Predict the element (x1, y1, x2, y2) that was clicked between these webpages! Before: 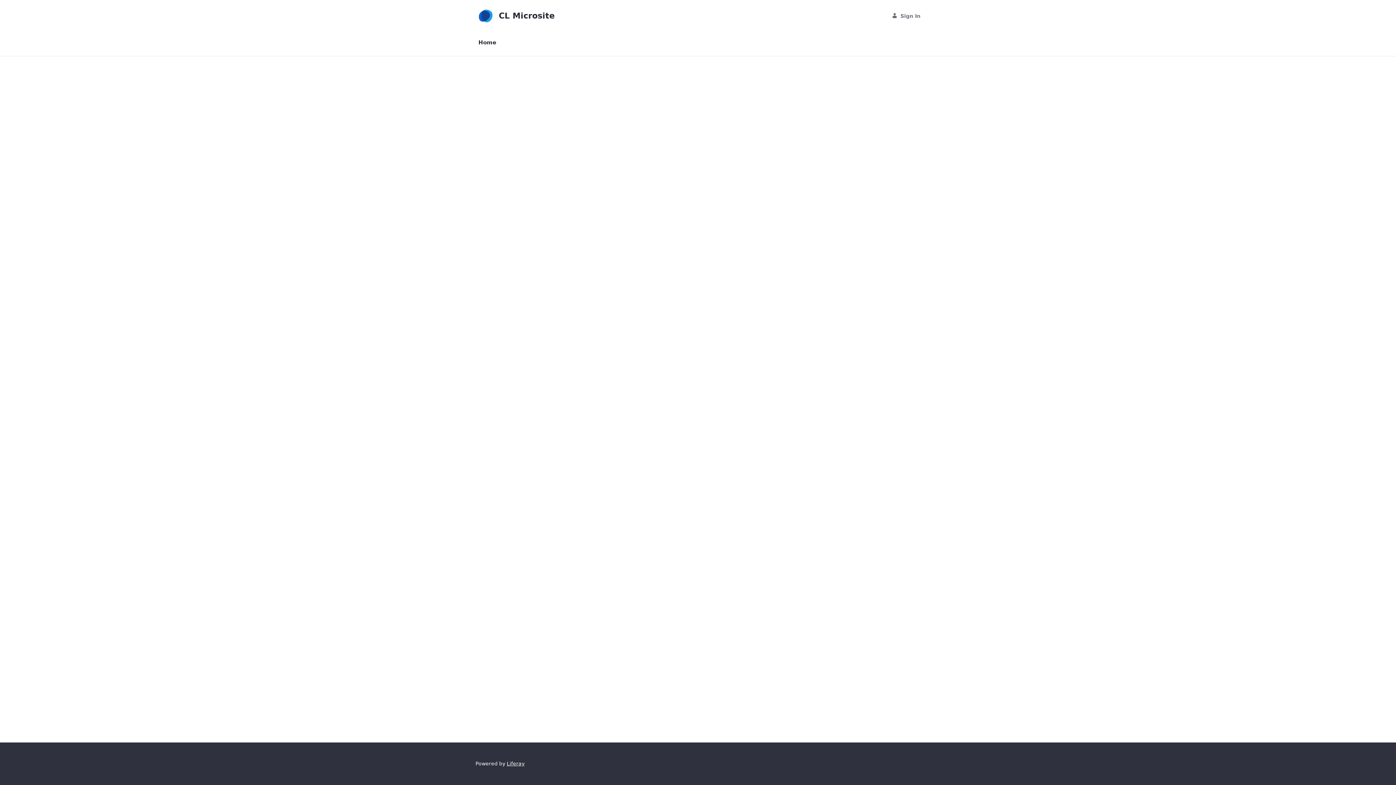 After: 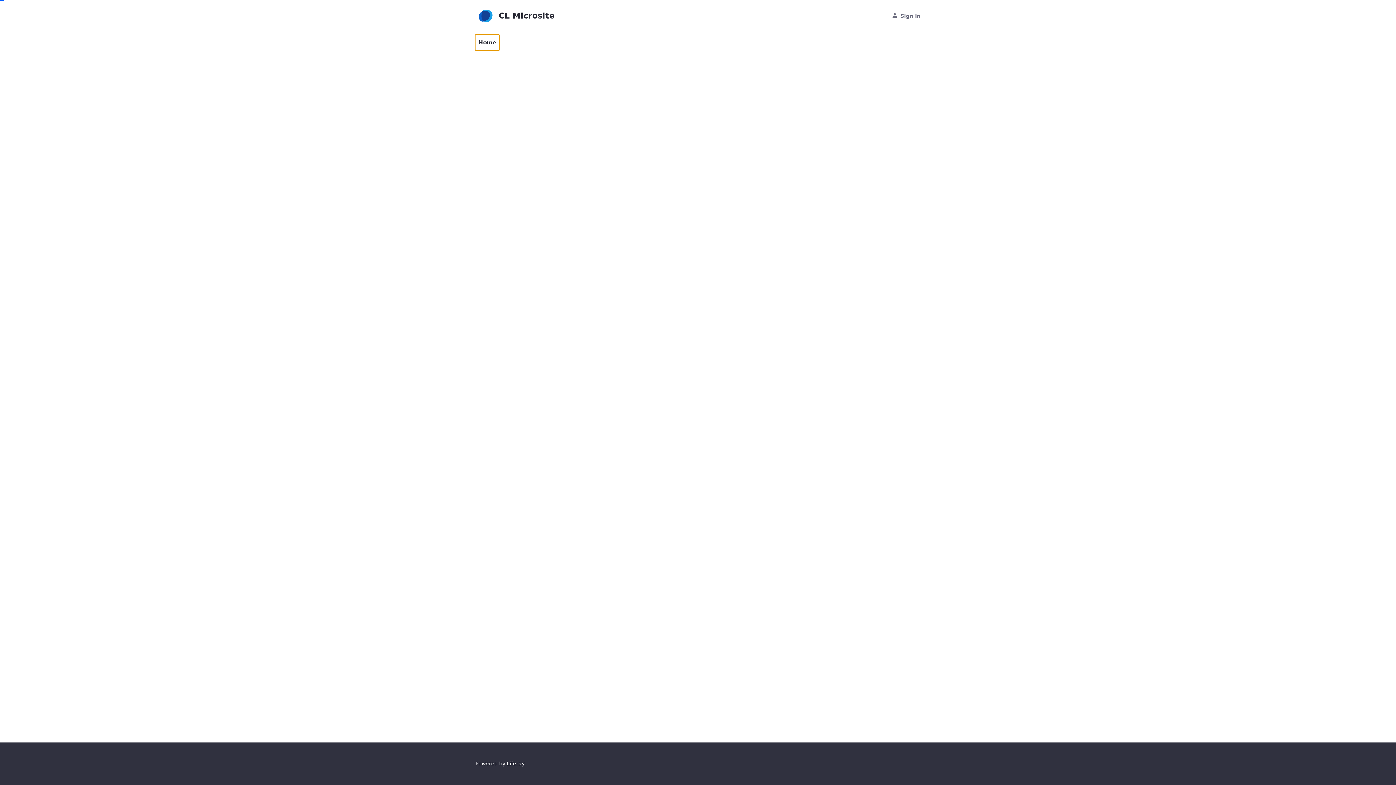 Action: label: Home bbox: (475, 34, 499, 50)